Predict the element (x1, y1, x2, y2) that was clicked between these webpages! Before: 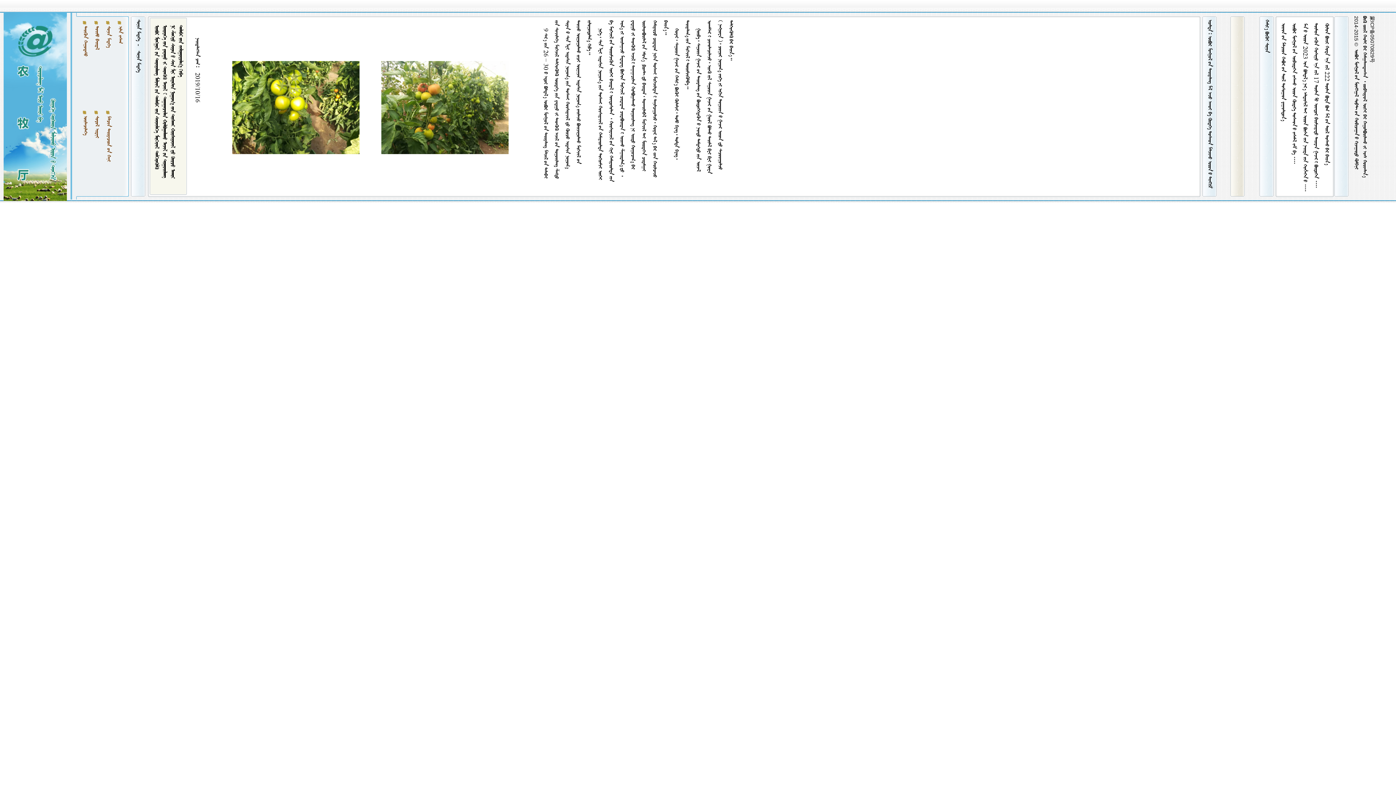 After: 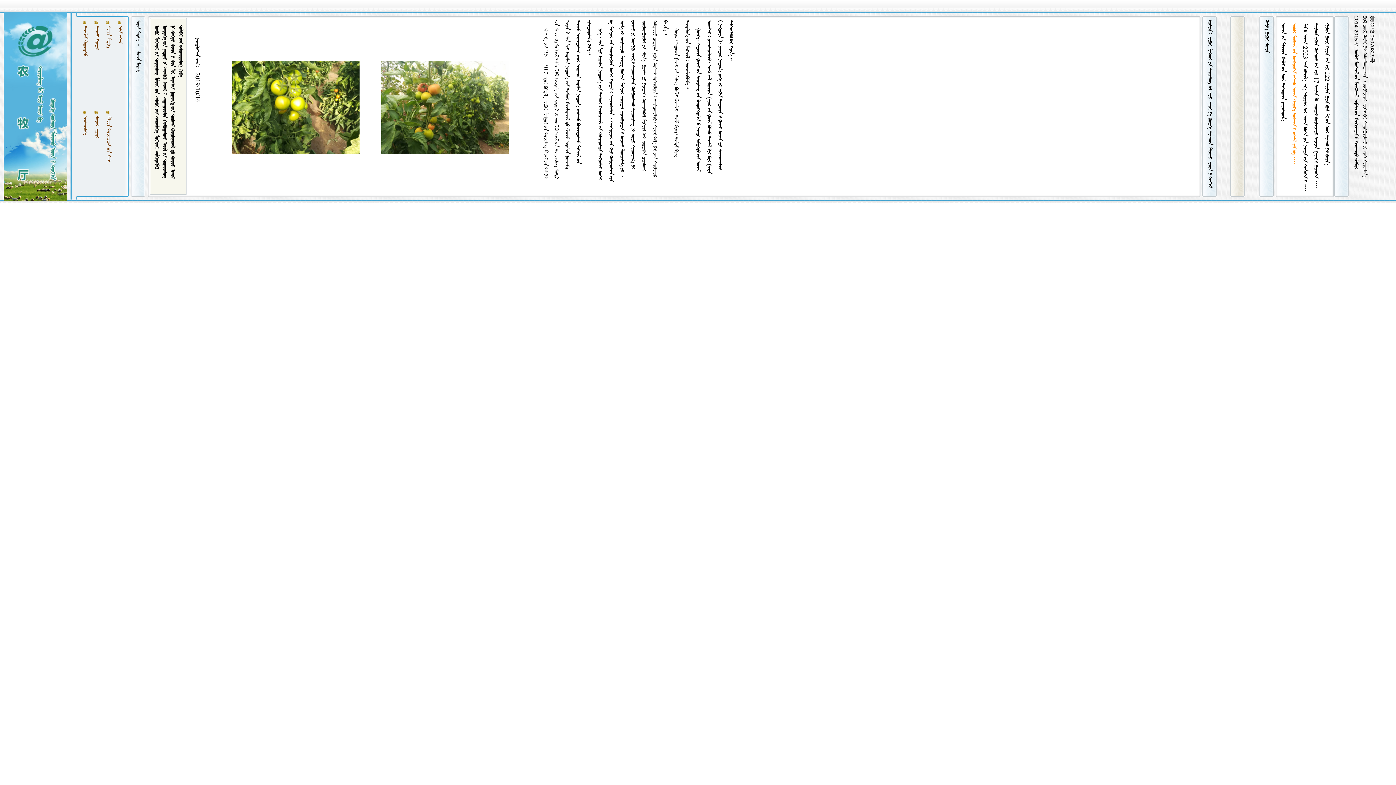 Action: bbox: (1291, 23, 1297, 164) label:           